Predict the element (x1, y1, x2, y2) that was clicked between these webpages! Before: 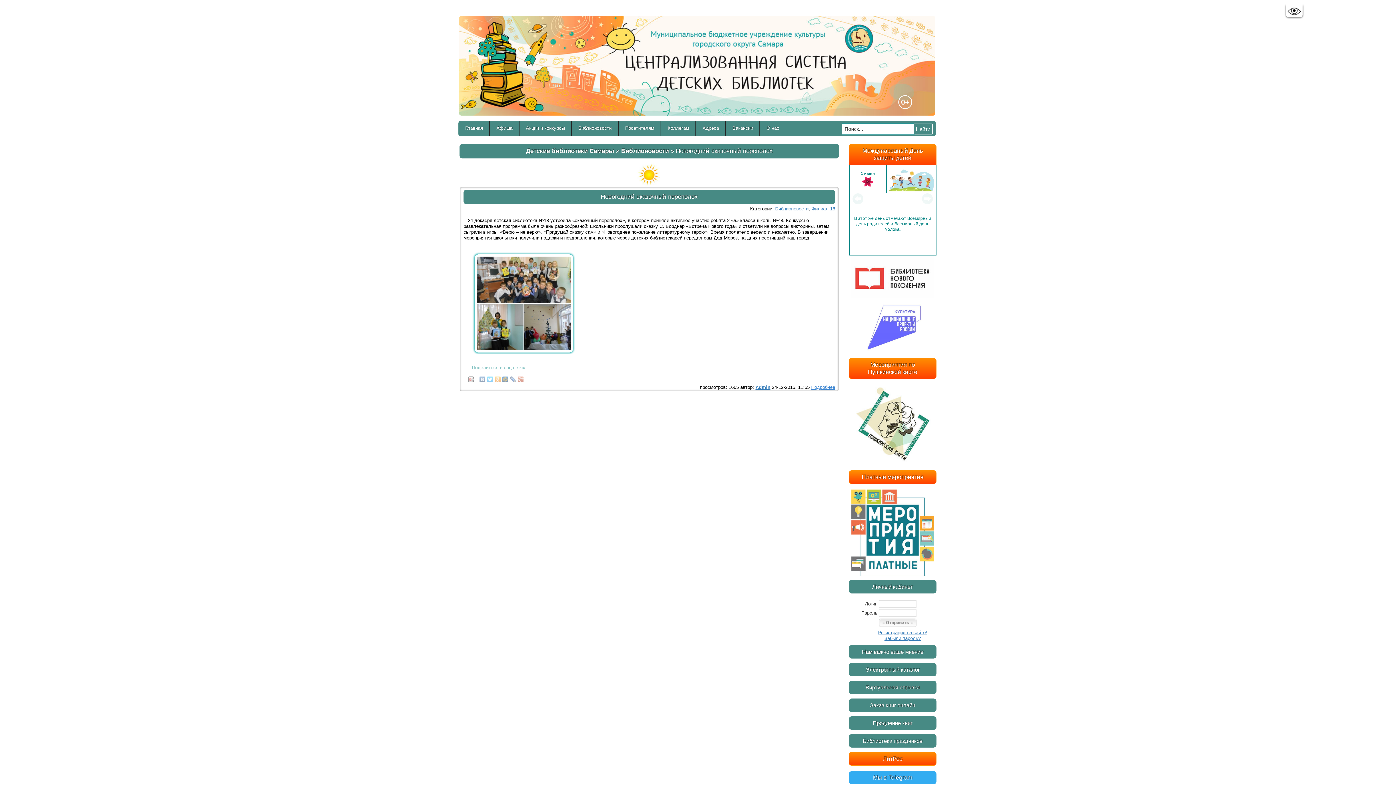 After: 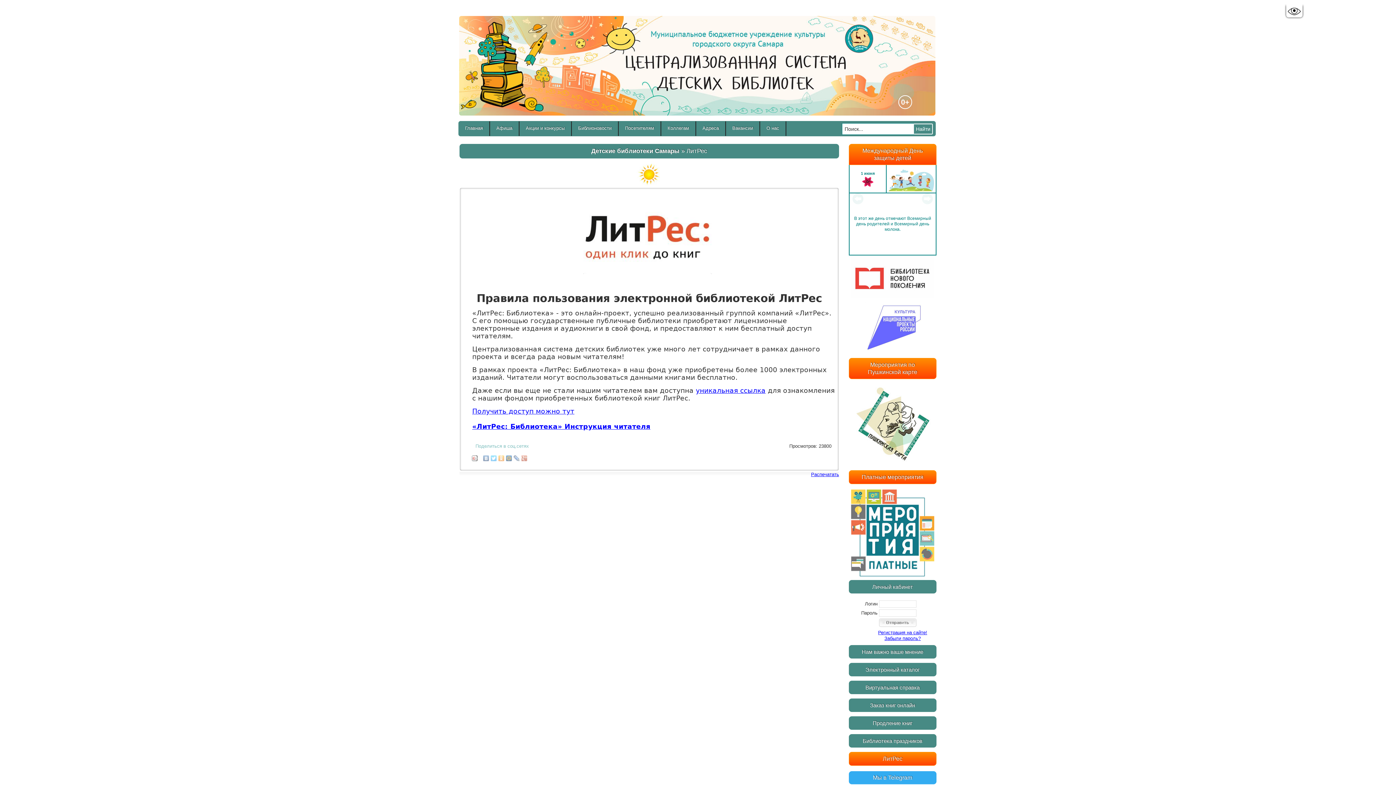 Action: bbox: (849, 752, 936, 766) label: ЛитРес